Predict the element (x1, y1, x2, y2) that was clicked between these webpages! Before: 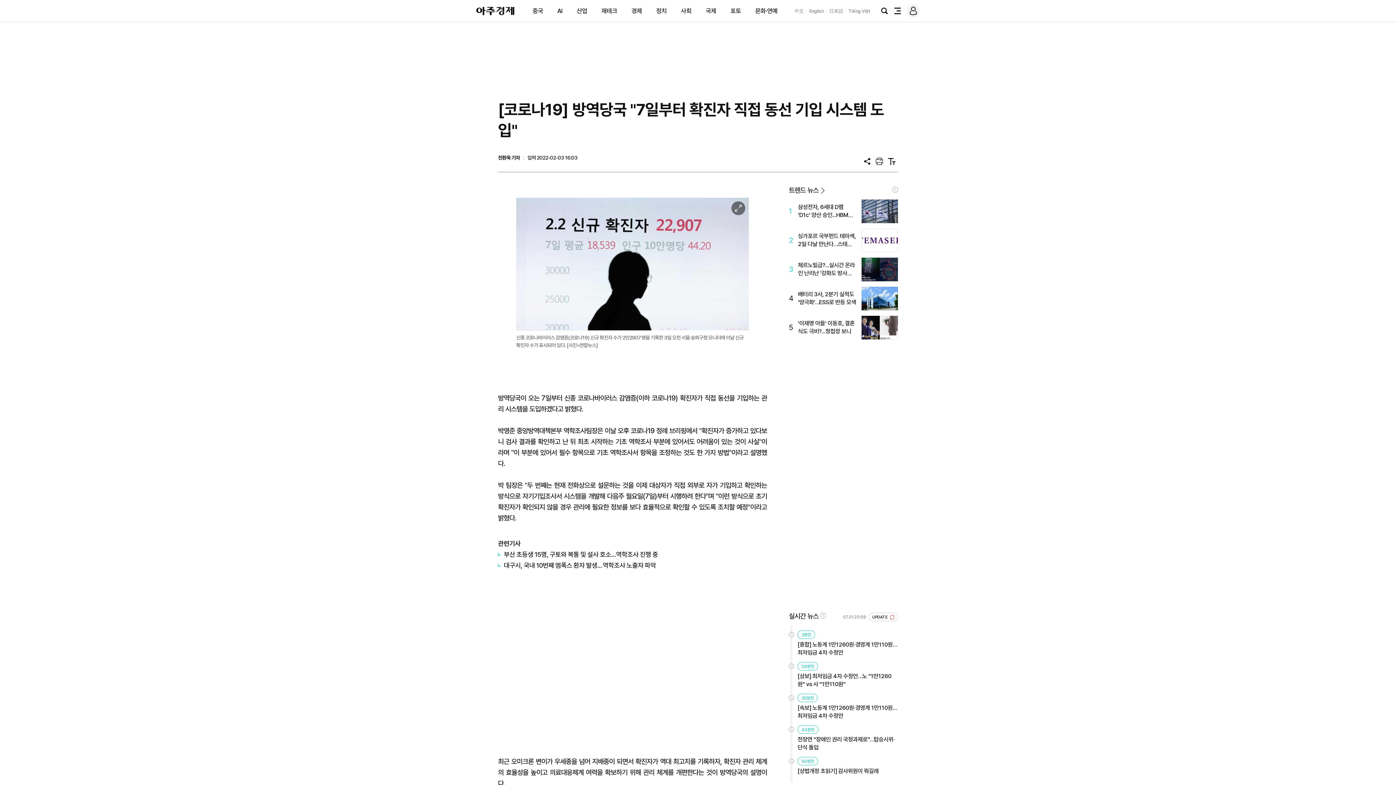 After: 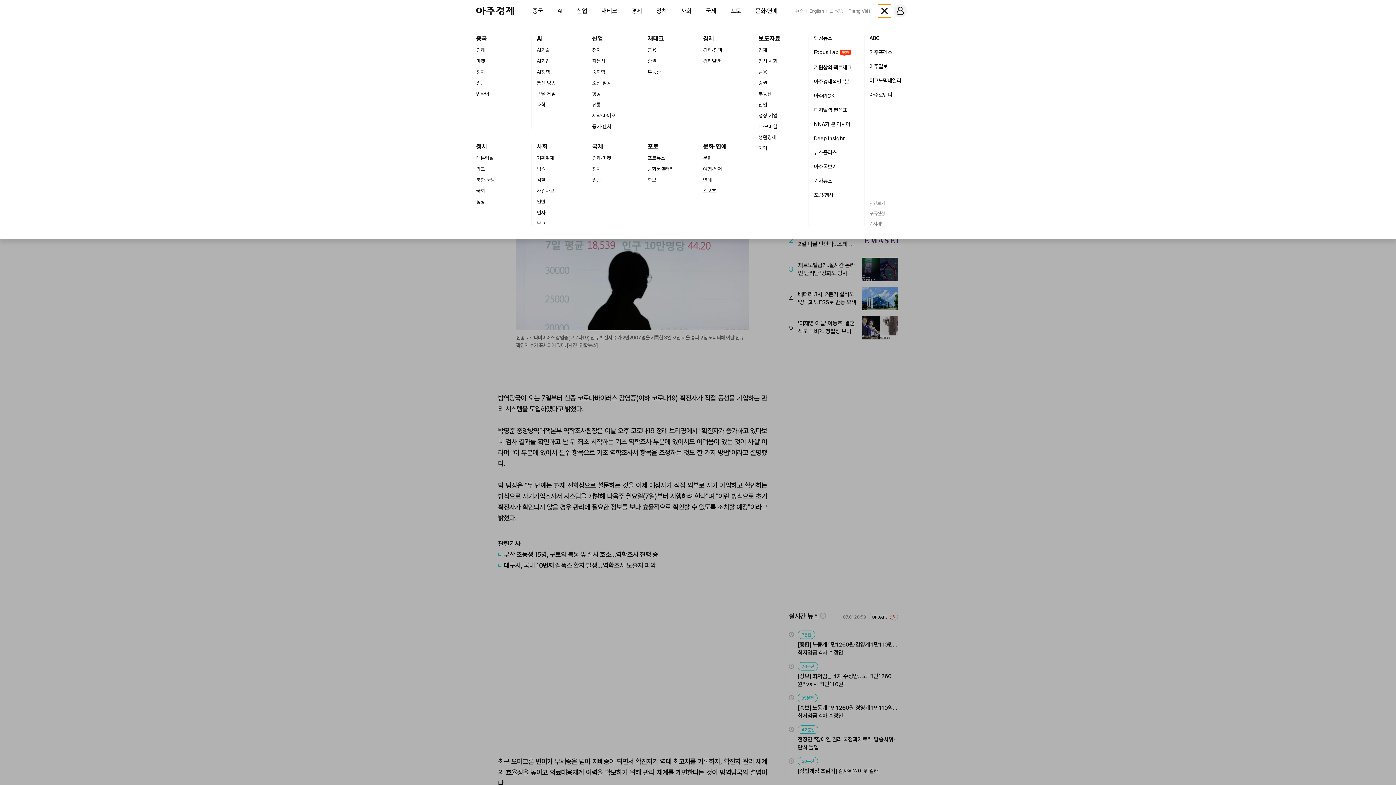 Action: bbox: (891, 4, 904, 17) label: 전체메뉴